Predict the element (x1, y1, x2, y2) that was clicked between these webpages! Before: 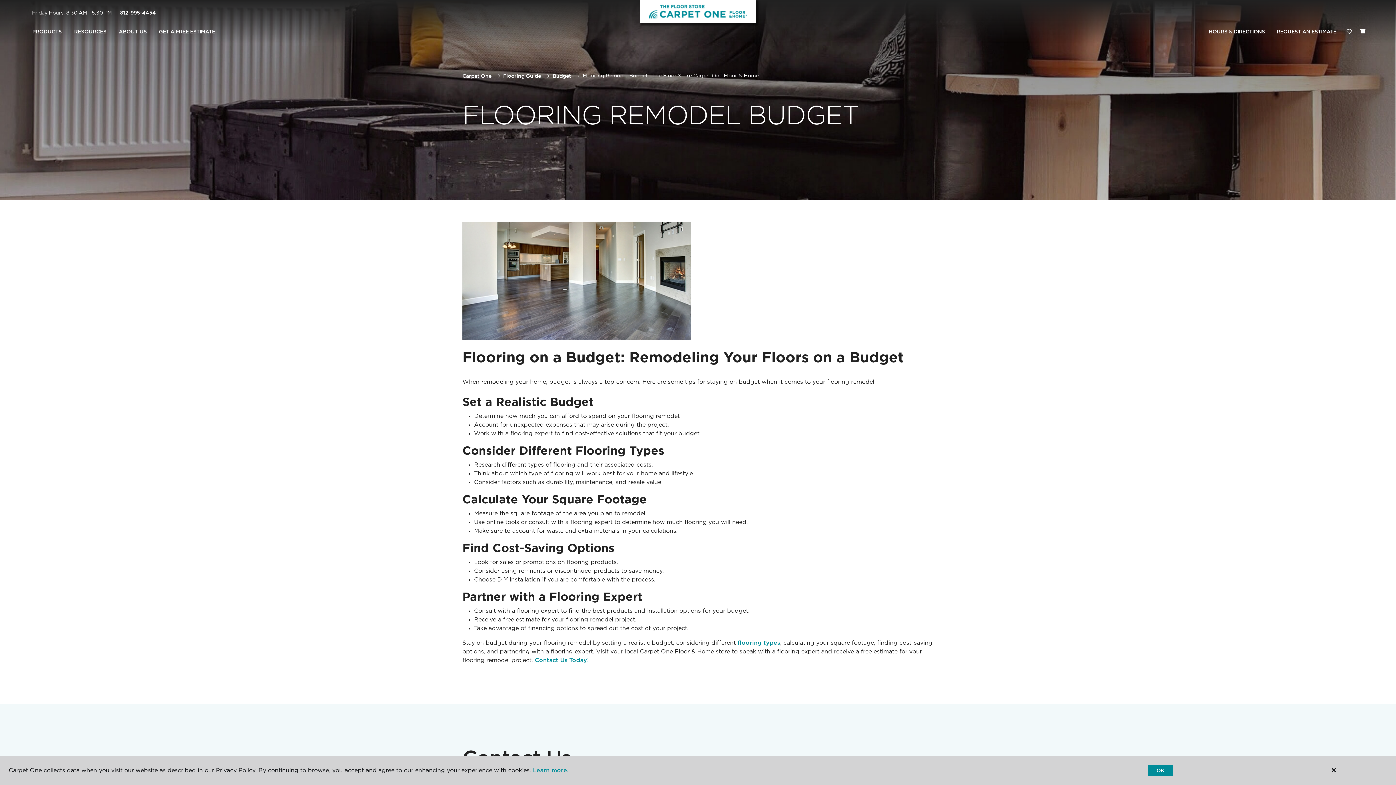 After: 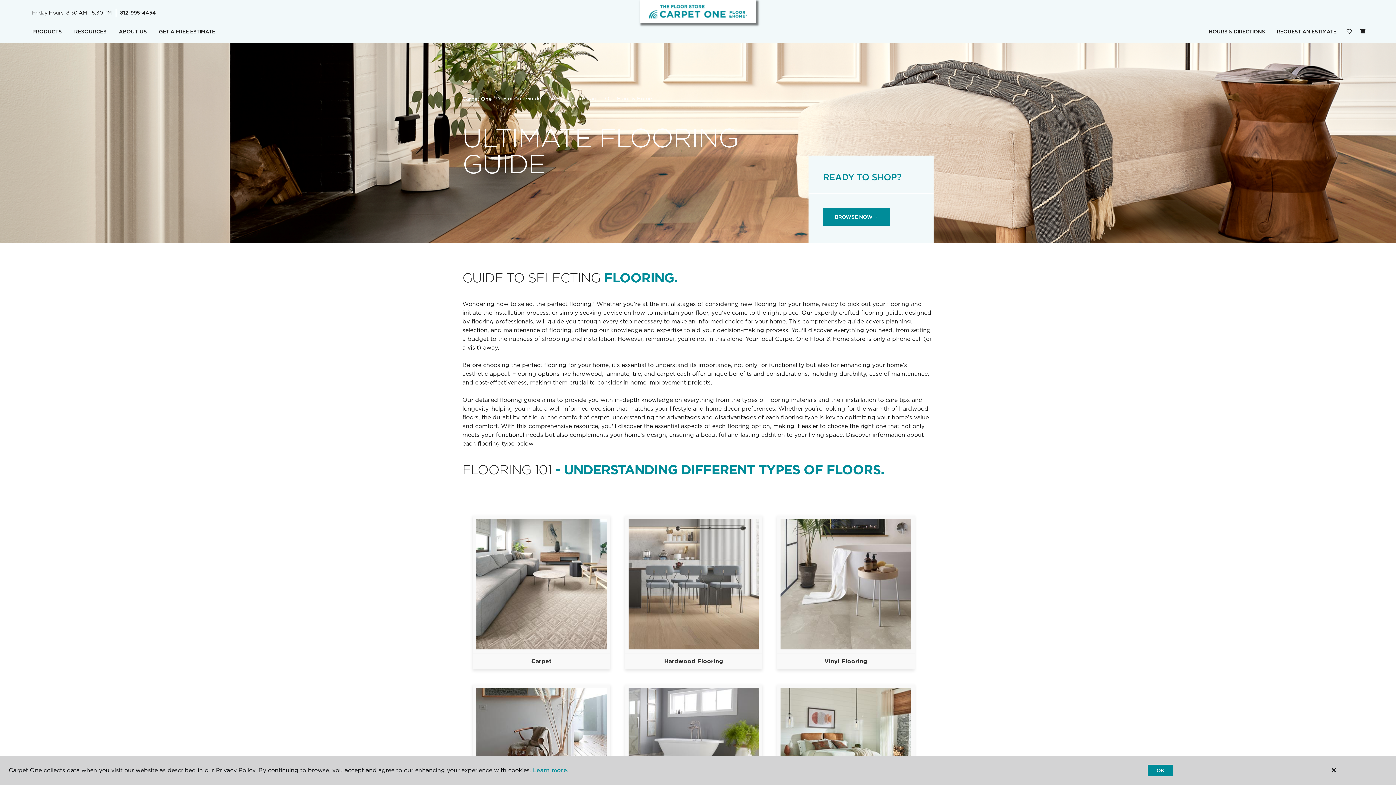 Action: label: Flooring Guide bbox: (503, 72, 541, 78)